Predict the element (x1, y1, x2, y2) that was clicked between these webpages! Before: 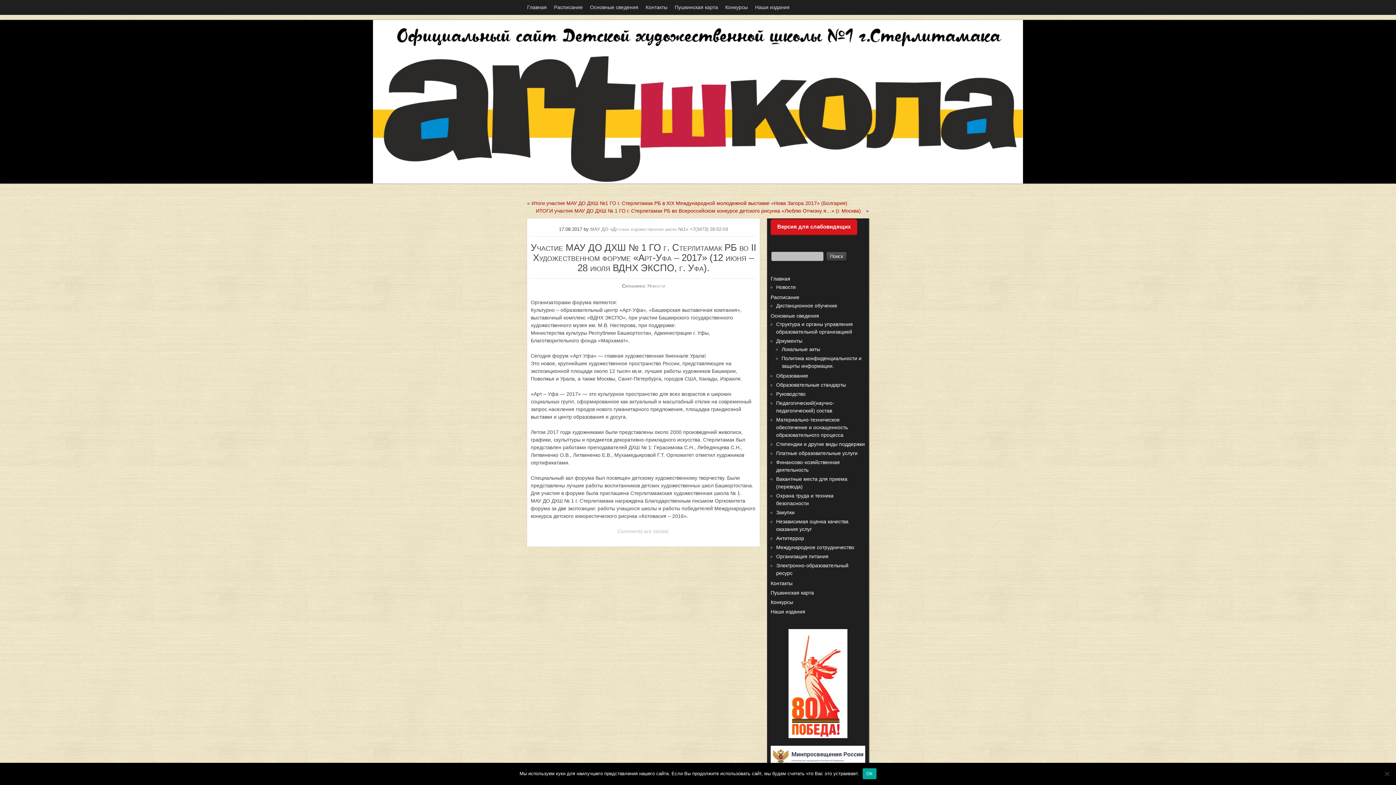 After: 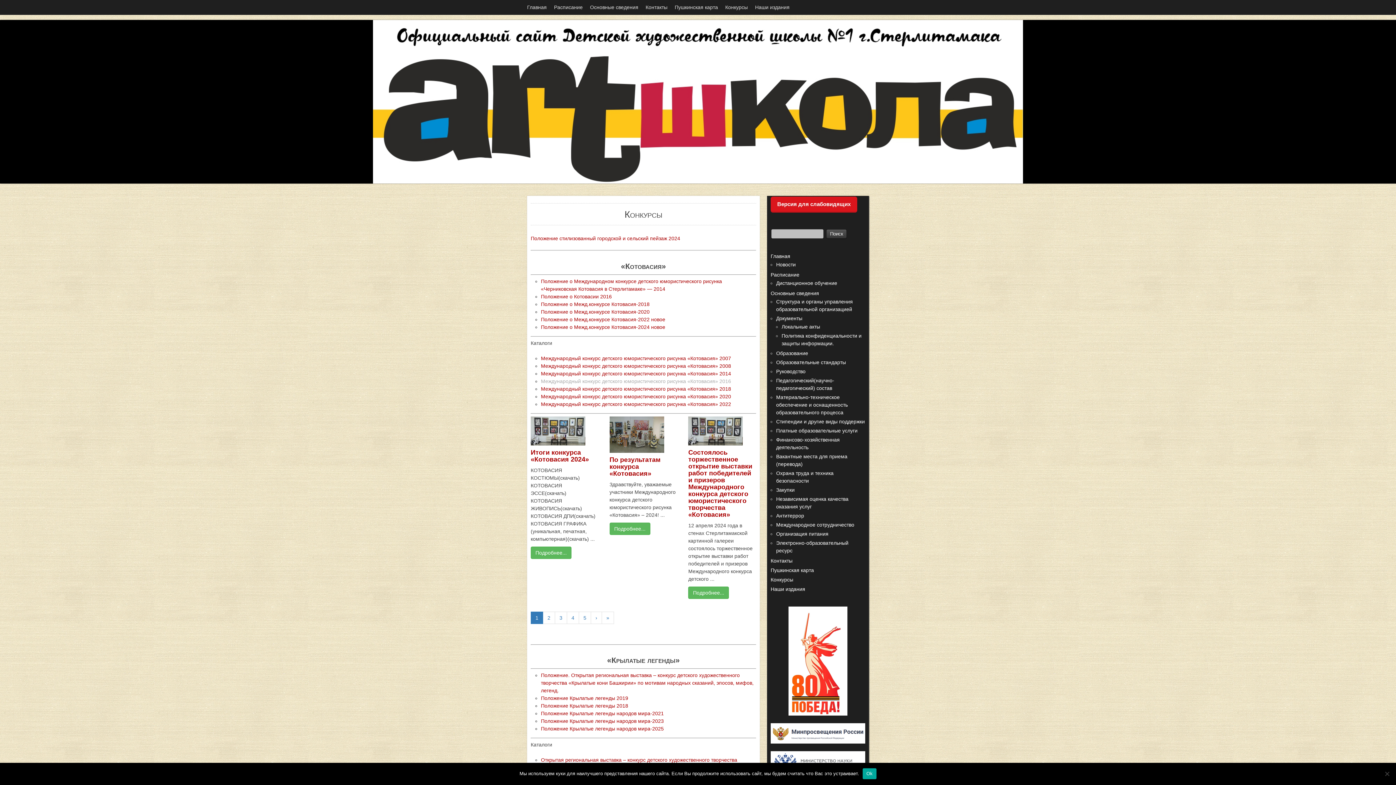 Action: label: Конкурсы bbox: (770, 599, 793, 605)